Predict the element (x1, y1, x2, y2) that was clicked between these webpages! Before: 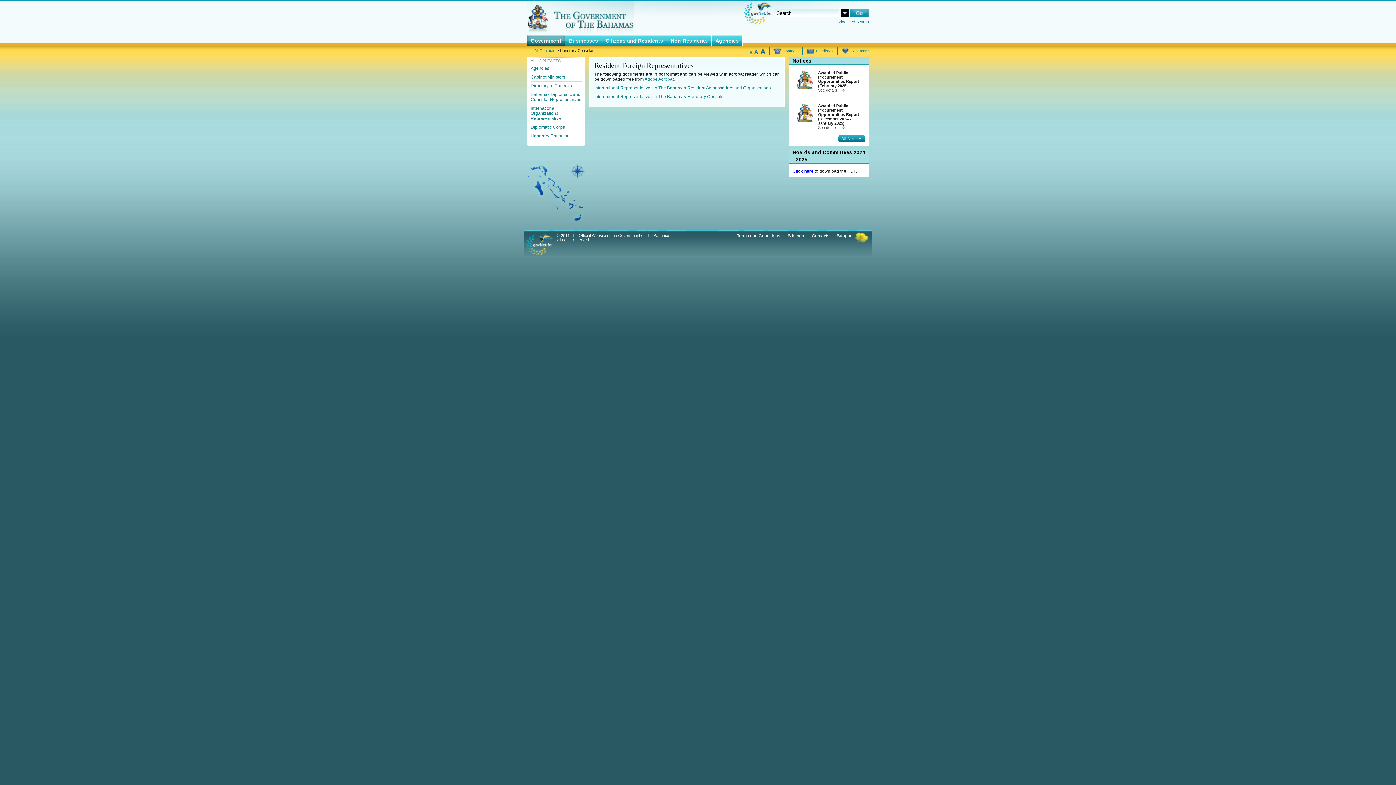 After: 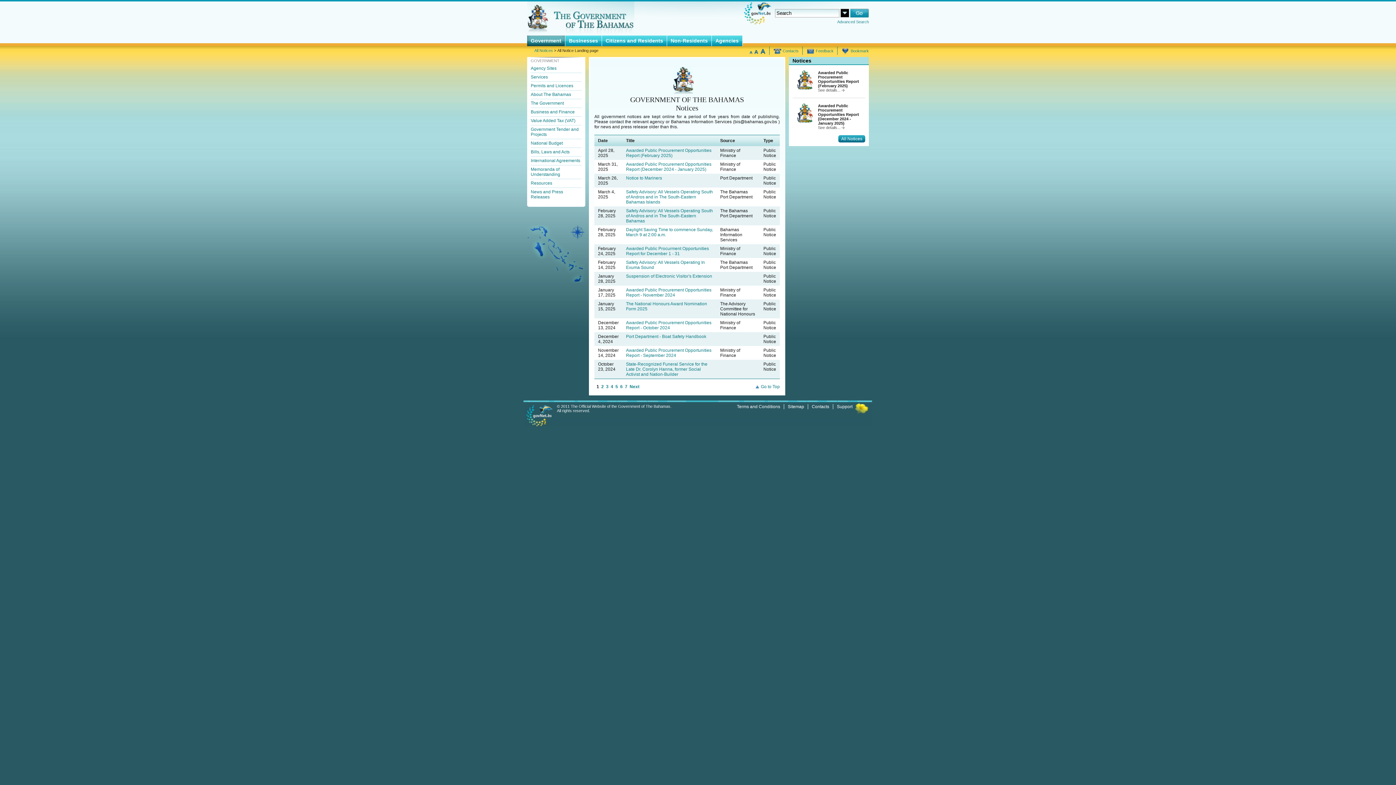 Action: label: All Notices bbox: (838, 135, 865, 142)